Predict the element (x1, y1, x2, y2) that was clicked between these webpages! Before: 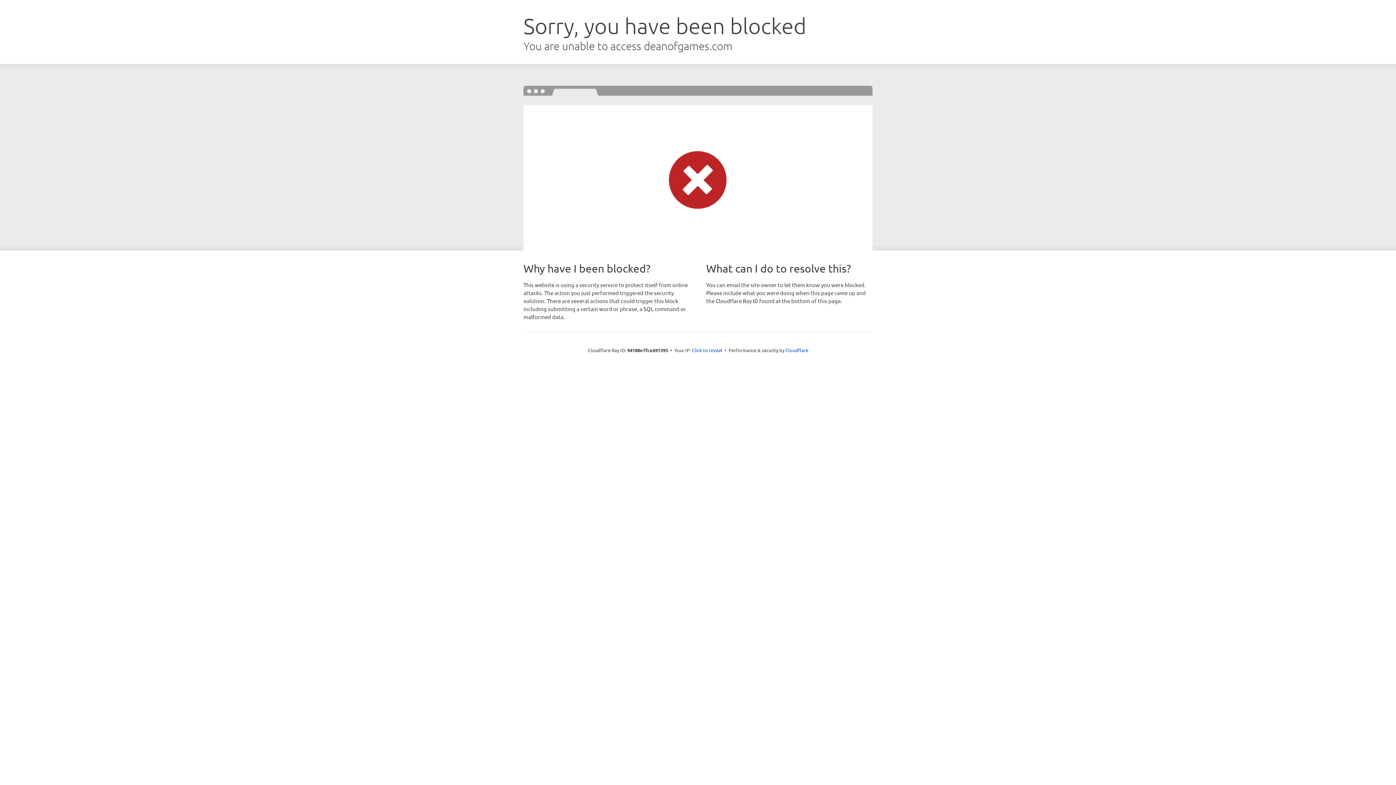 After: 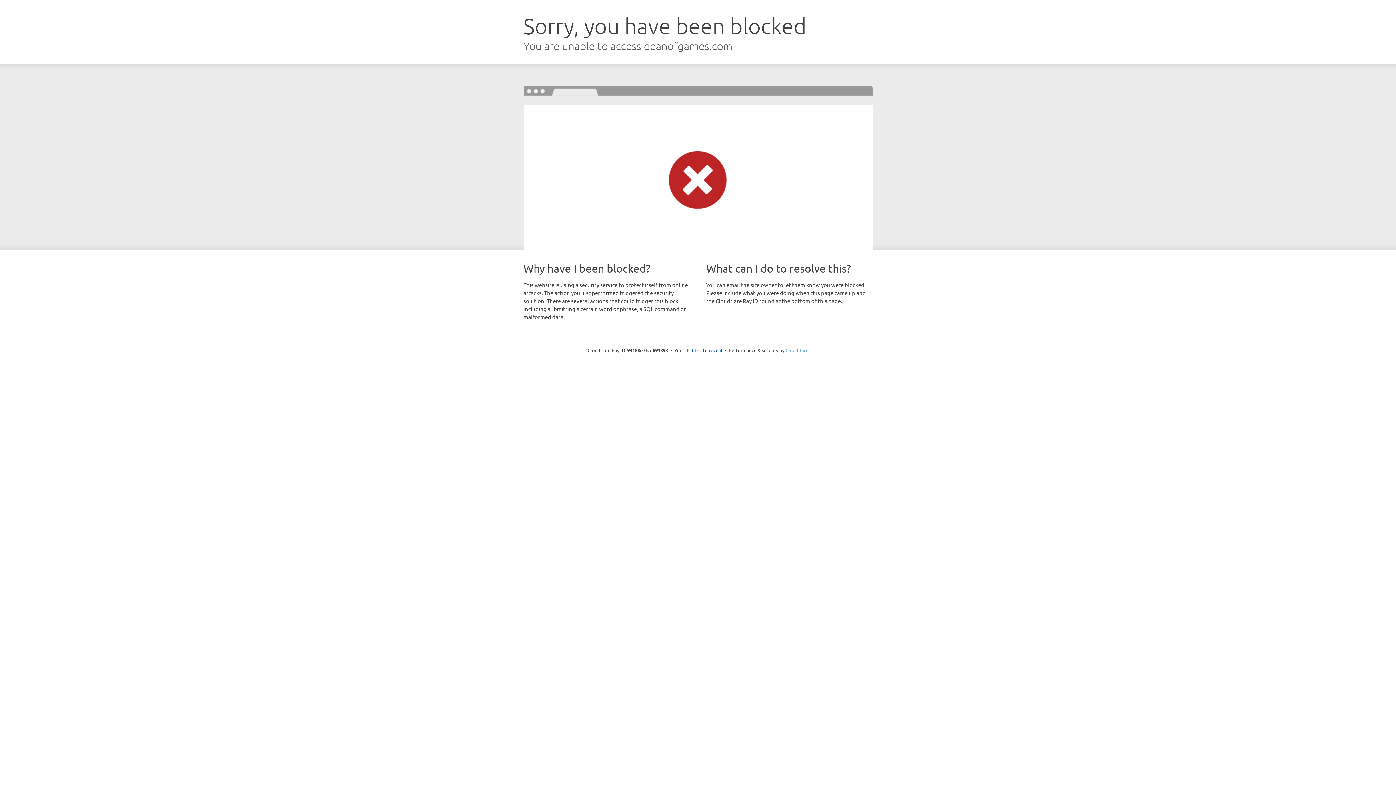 Action: bbox: (785, 347, 808, 353) label: Cloudflare